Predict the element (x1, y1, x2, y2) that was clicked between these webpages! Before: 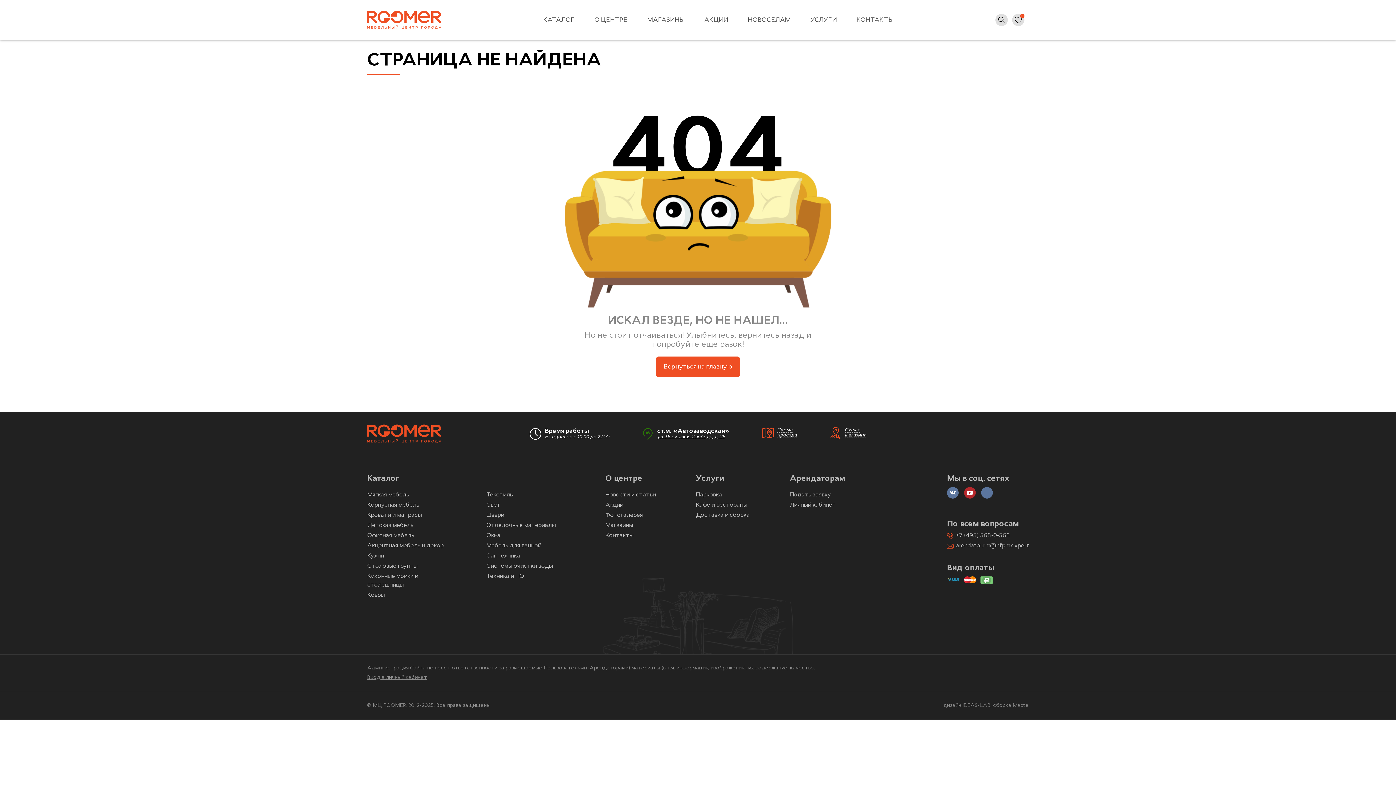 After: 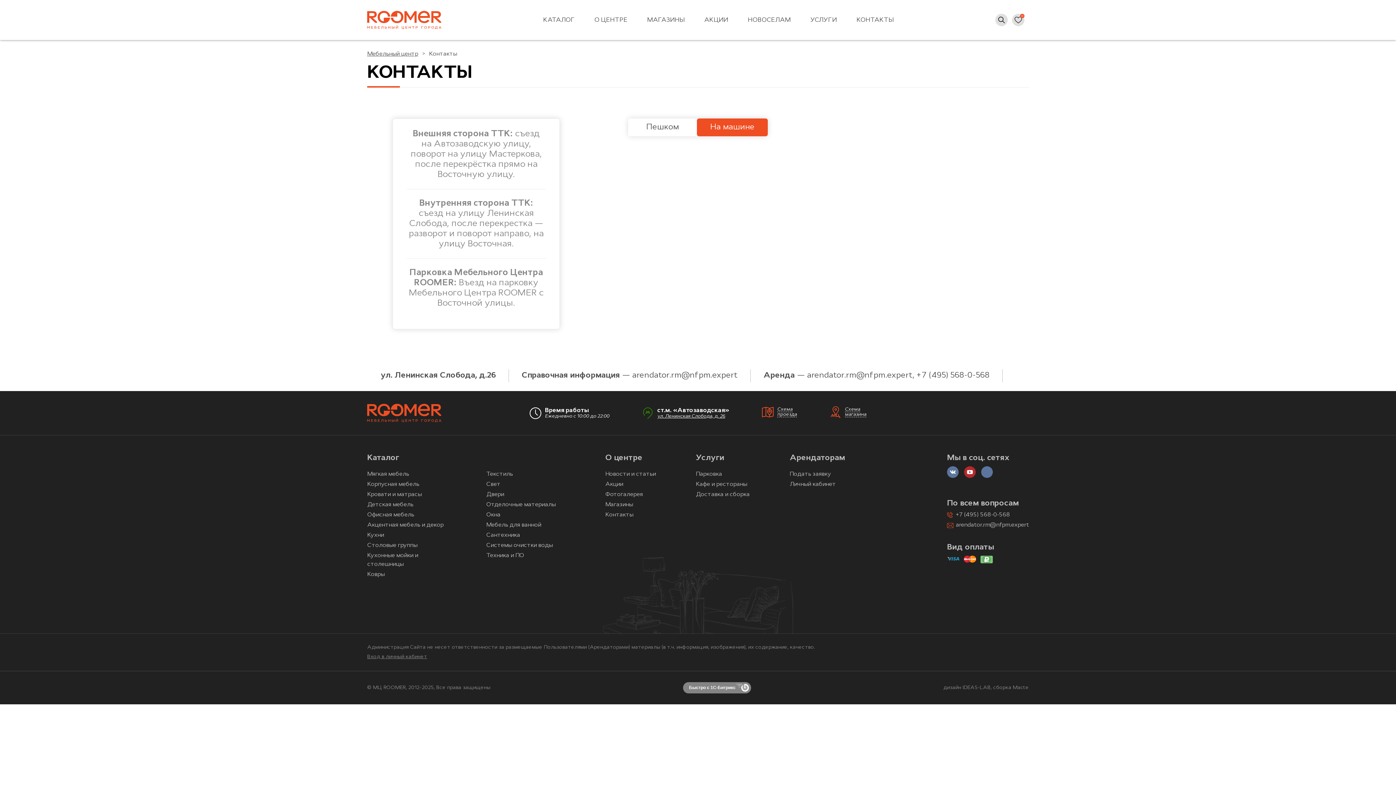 Action: bbox: (777, 428, 797, 438) label: Схема
проезда